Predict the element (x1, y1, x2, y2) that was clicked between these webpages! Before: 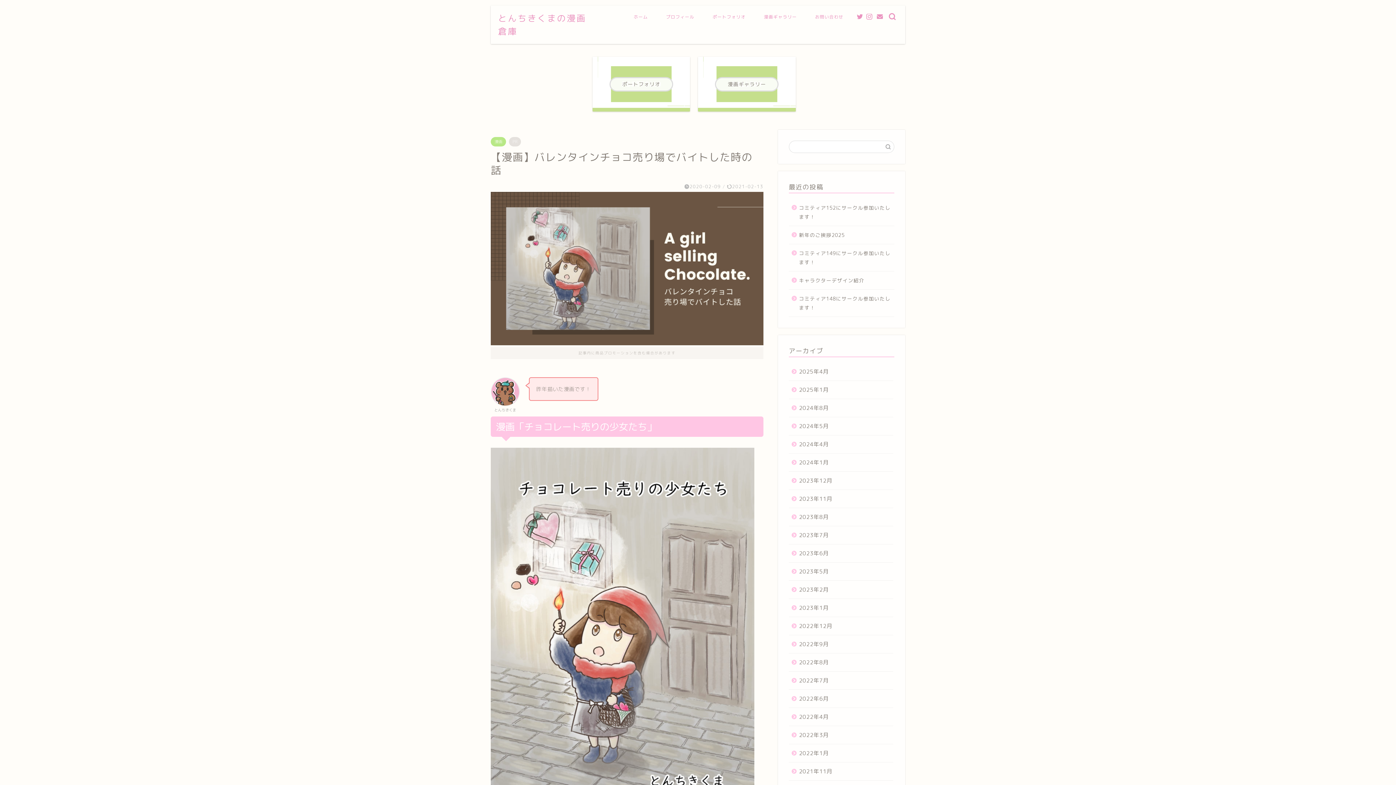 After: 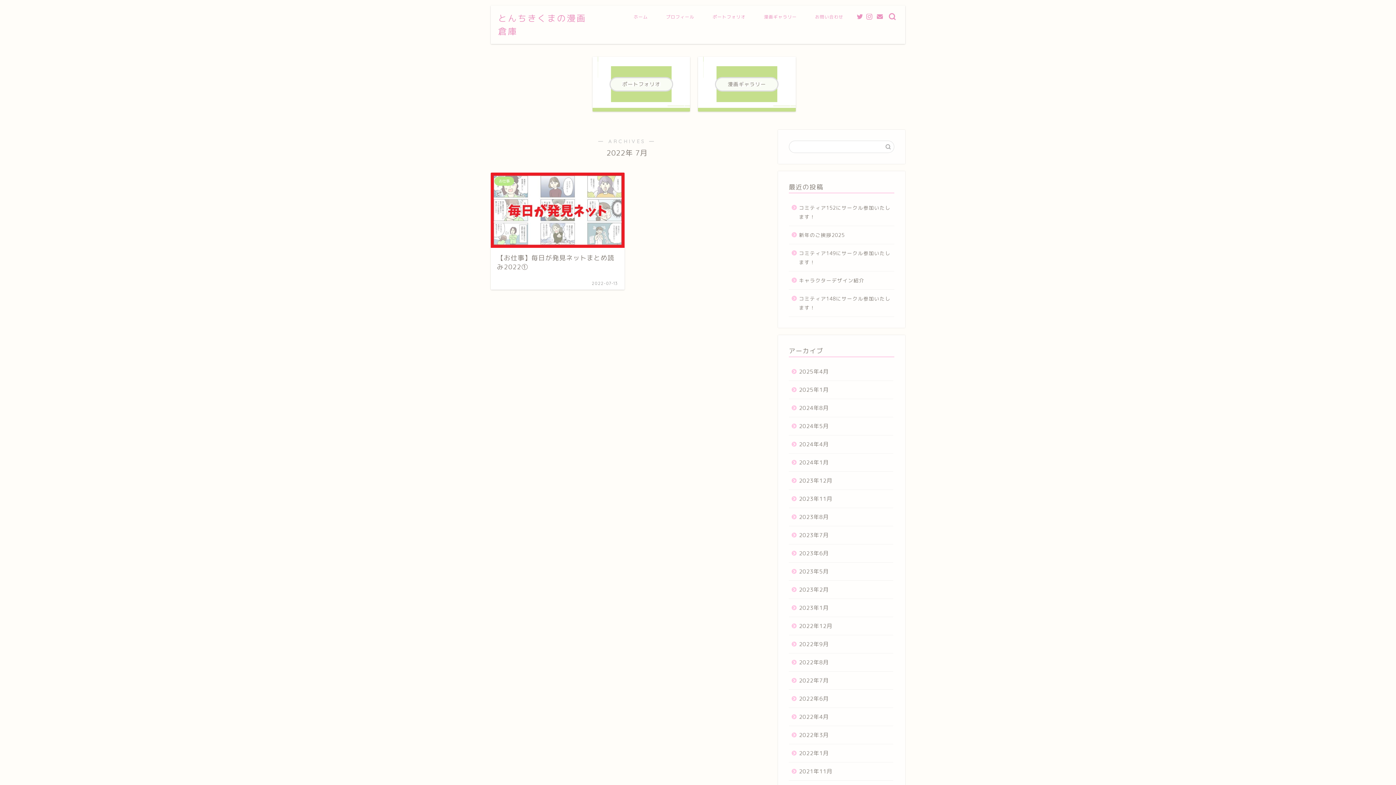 Action: label: 2022年7月 bbox: (789, 672, 893, 690)